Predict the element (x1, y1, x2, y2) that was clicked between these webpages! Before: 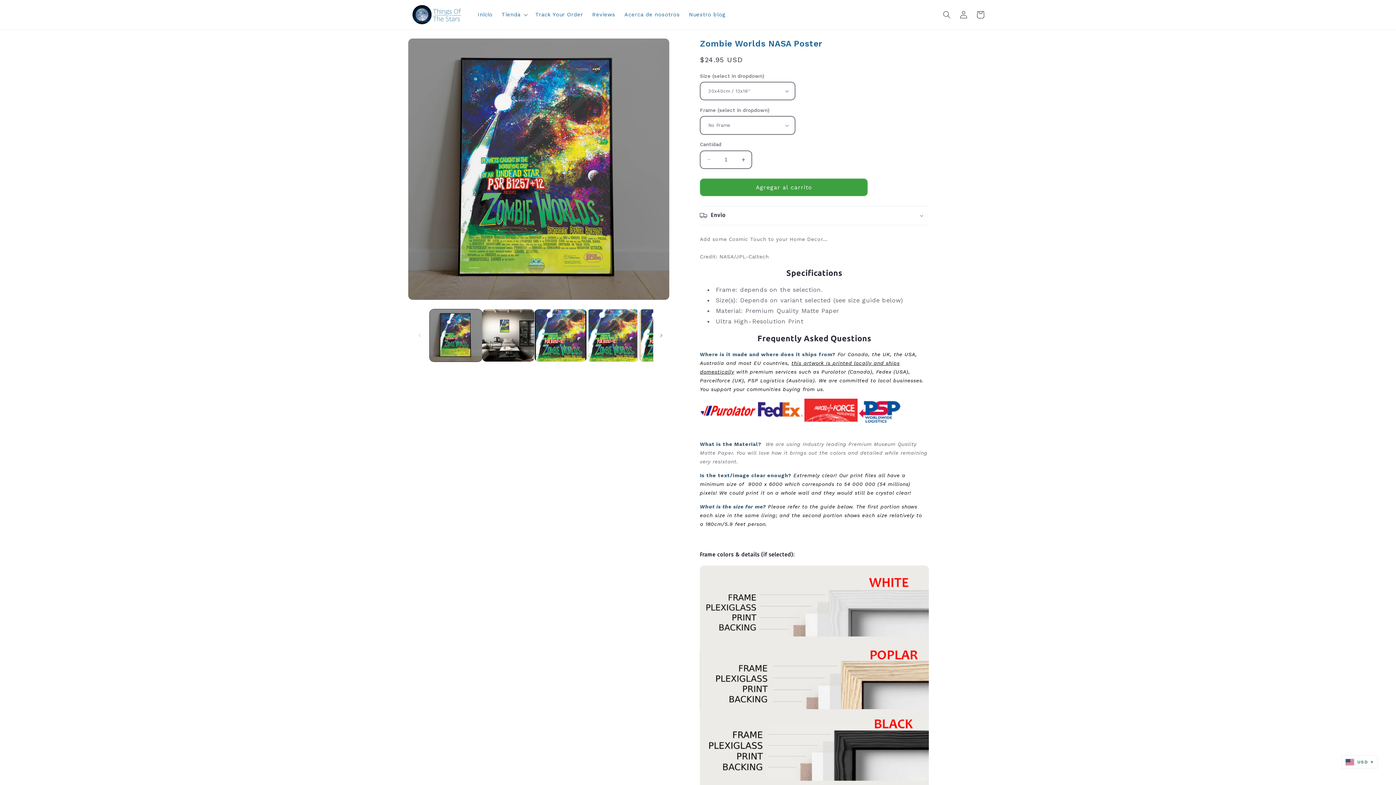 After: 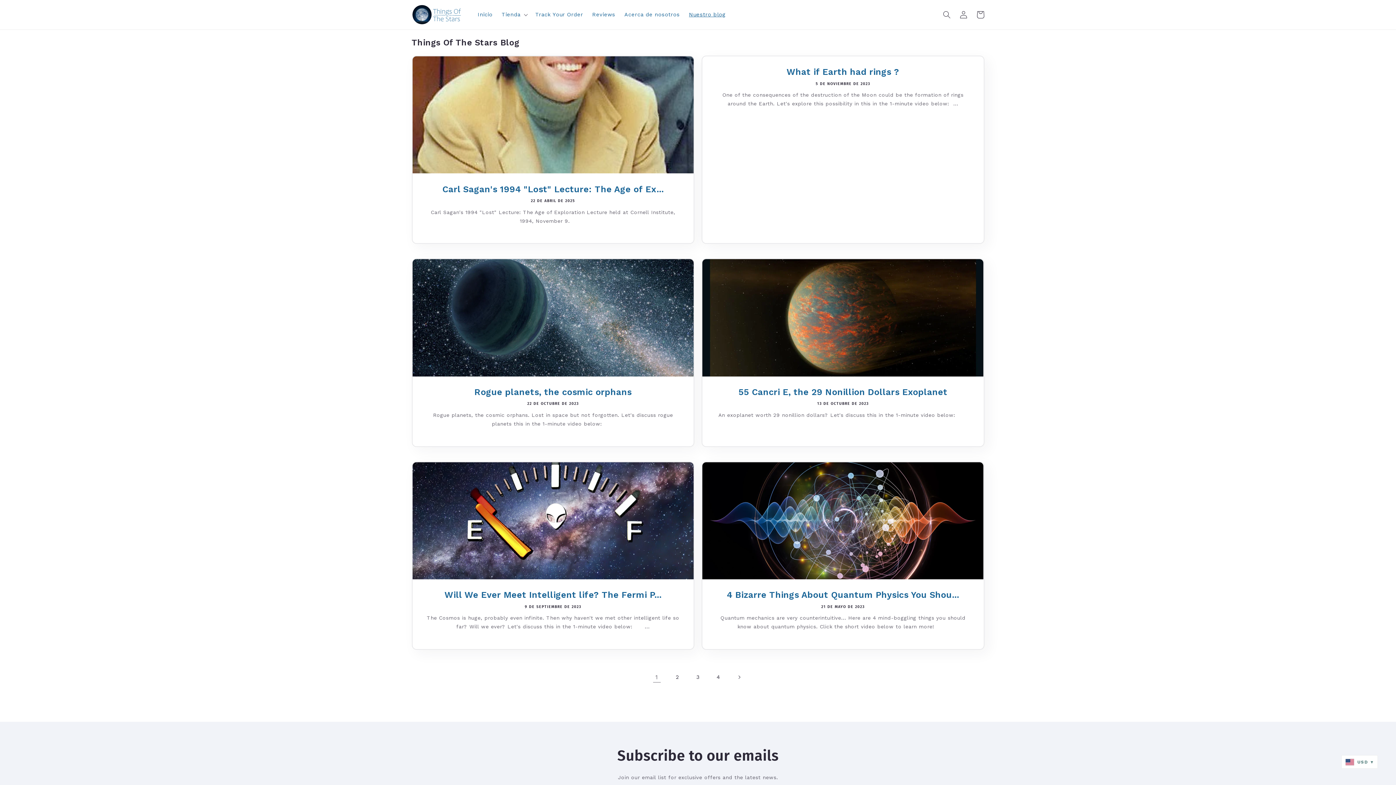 Action: bbox: (684, 6, 730, 22) label: Nuestro blog